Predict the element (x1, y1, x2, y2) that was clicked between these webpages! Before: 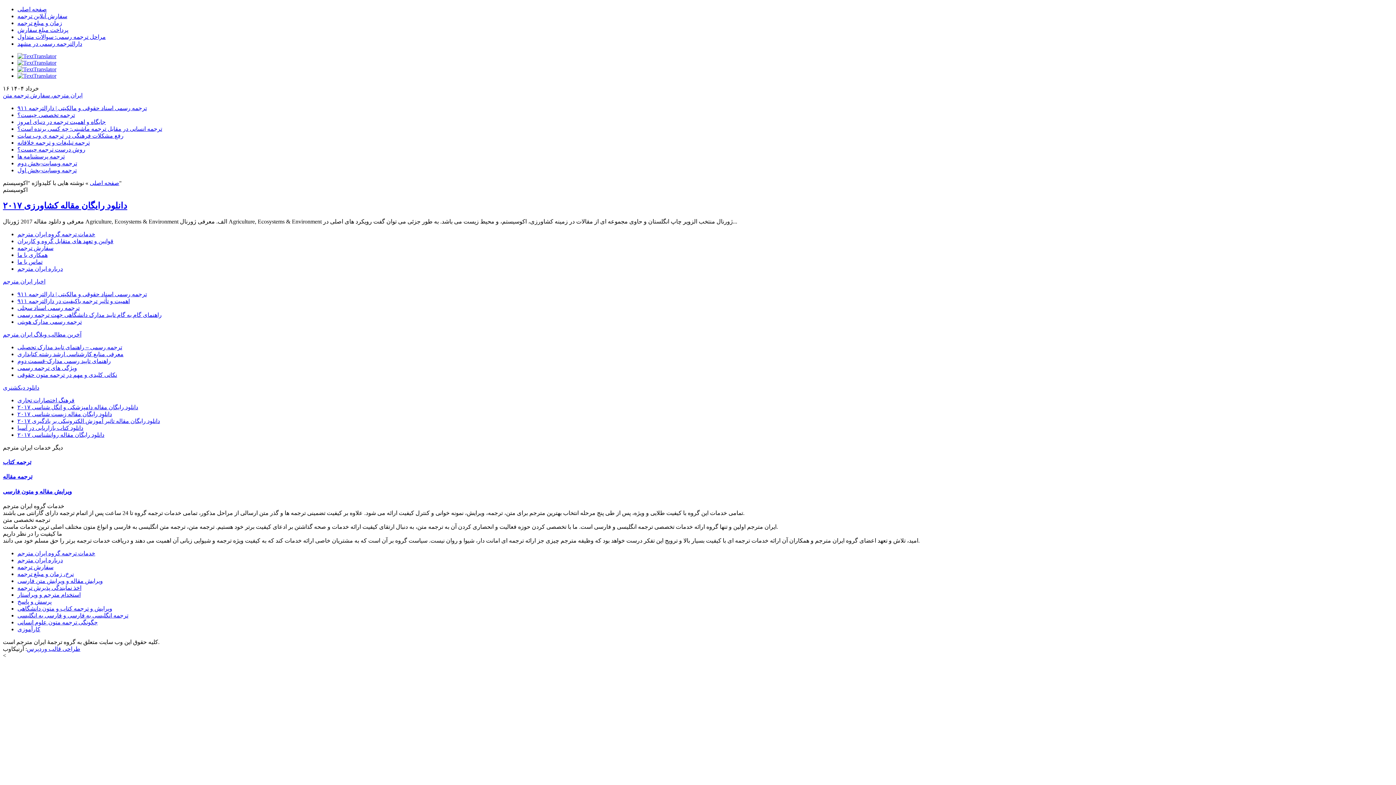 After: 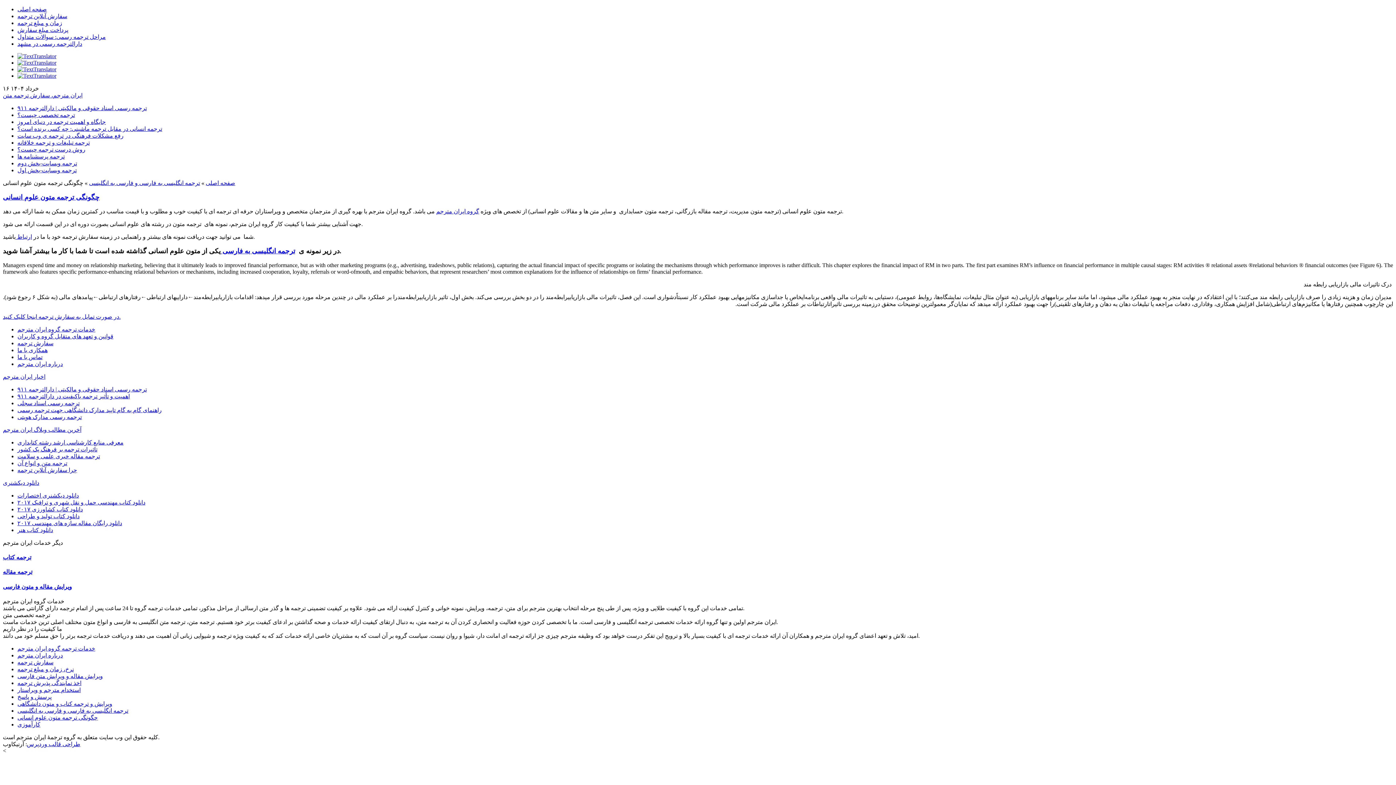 Action: label: چگونگی ترجمه متون علوم انسانی bbox: (17, 619, 97, 625)